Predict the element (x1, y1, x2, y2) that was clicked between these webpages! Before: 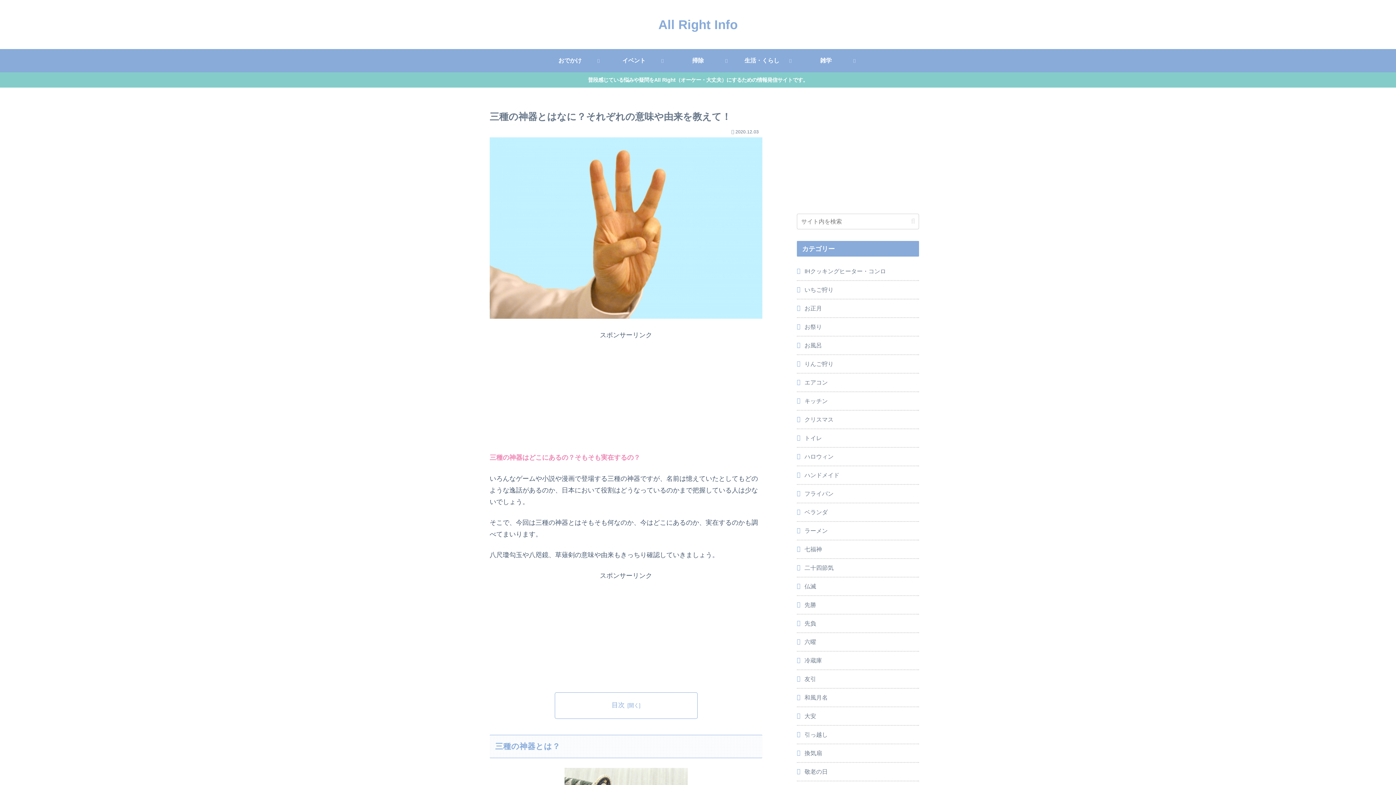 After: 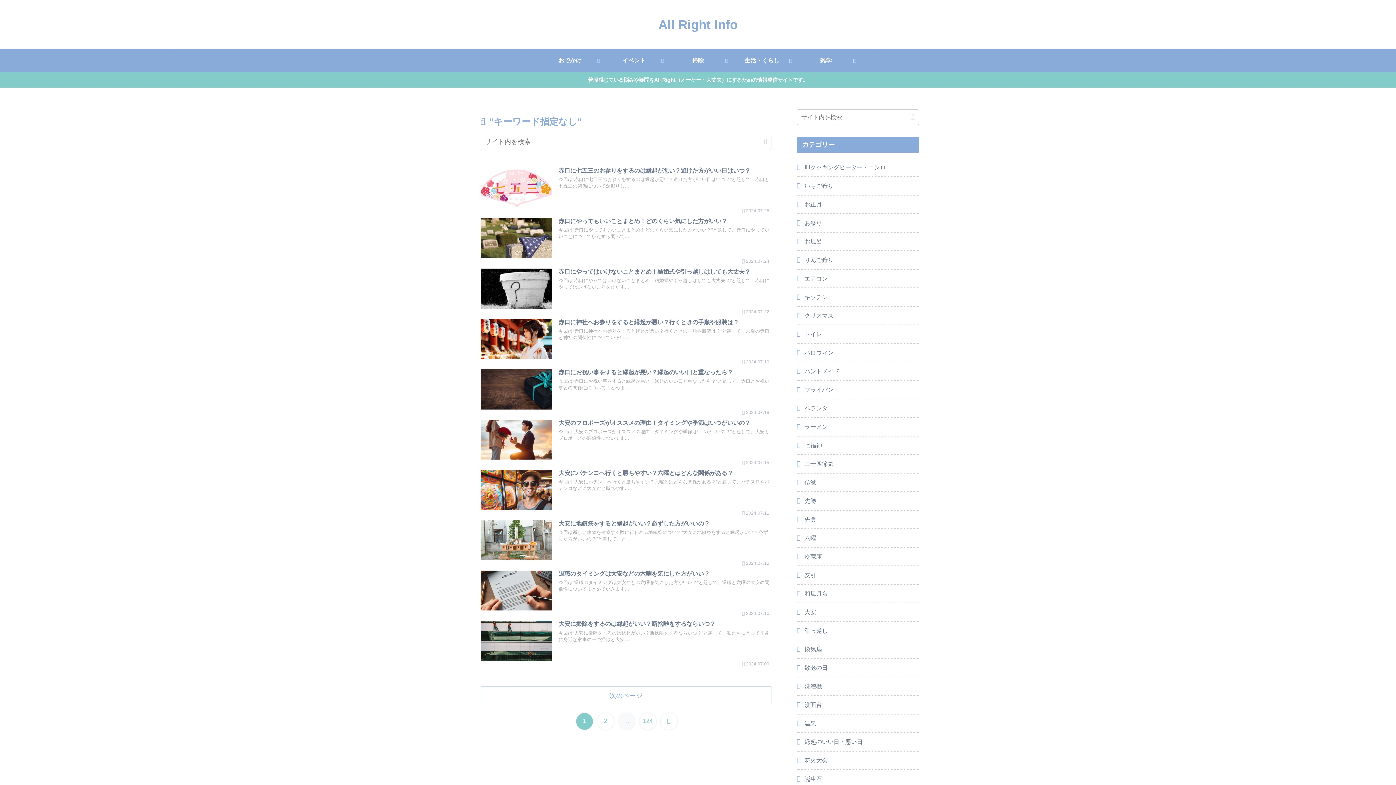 Action: label: button bbox: (908, 217, 918, 225)